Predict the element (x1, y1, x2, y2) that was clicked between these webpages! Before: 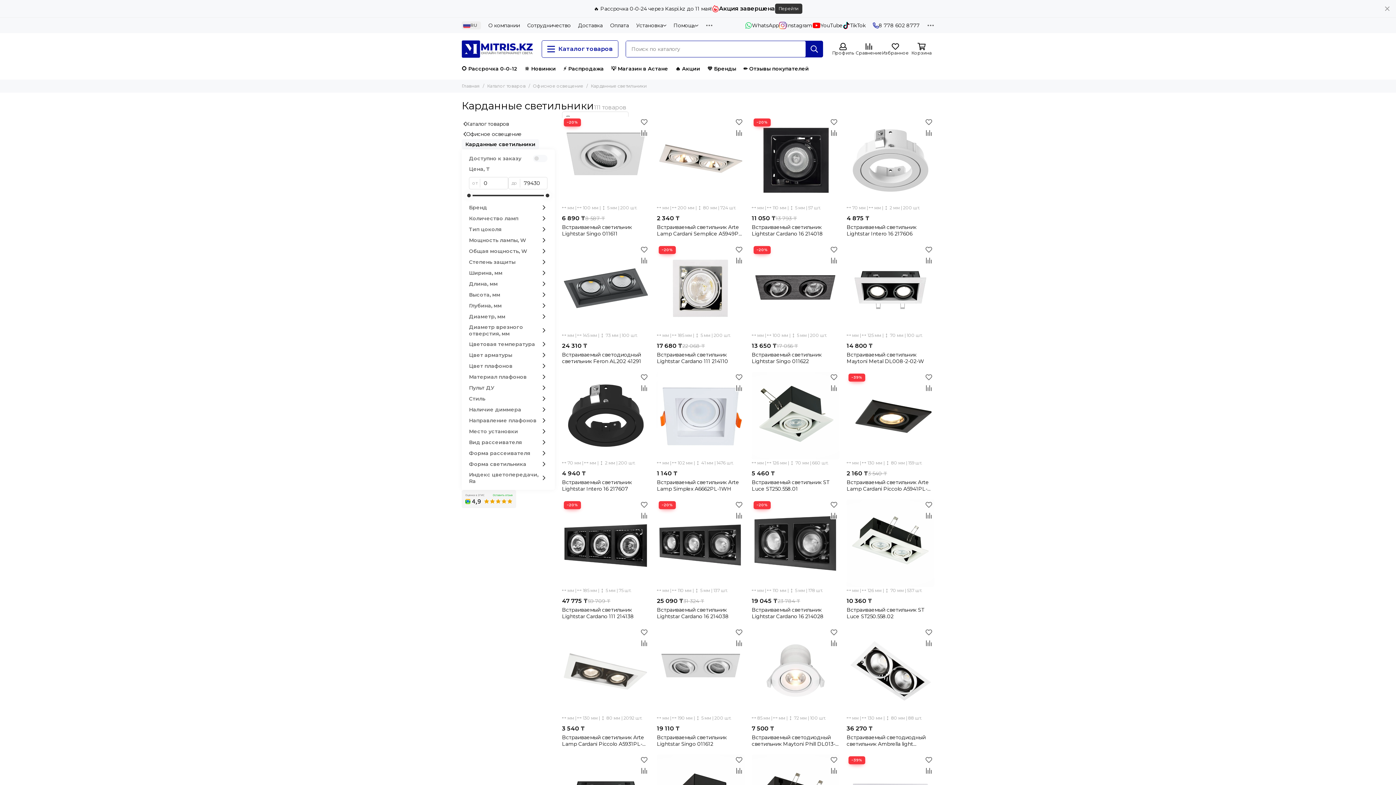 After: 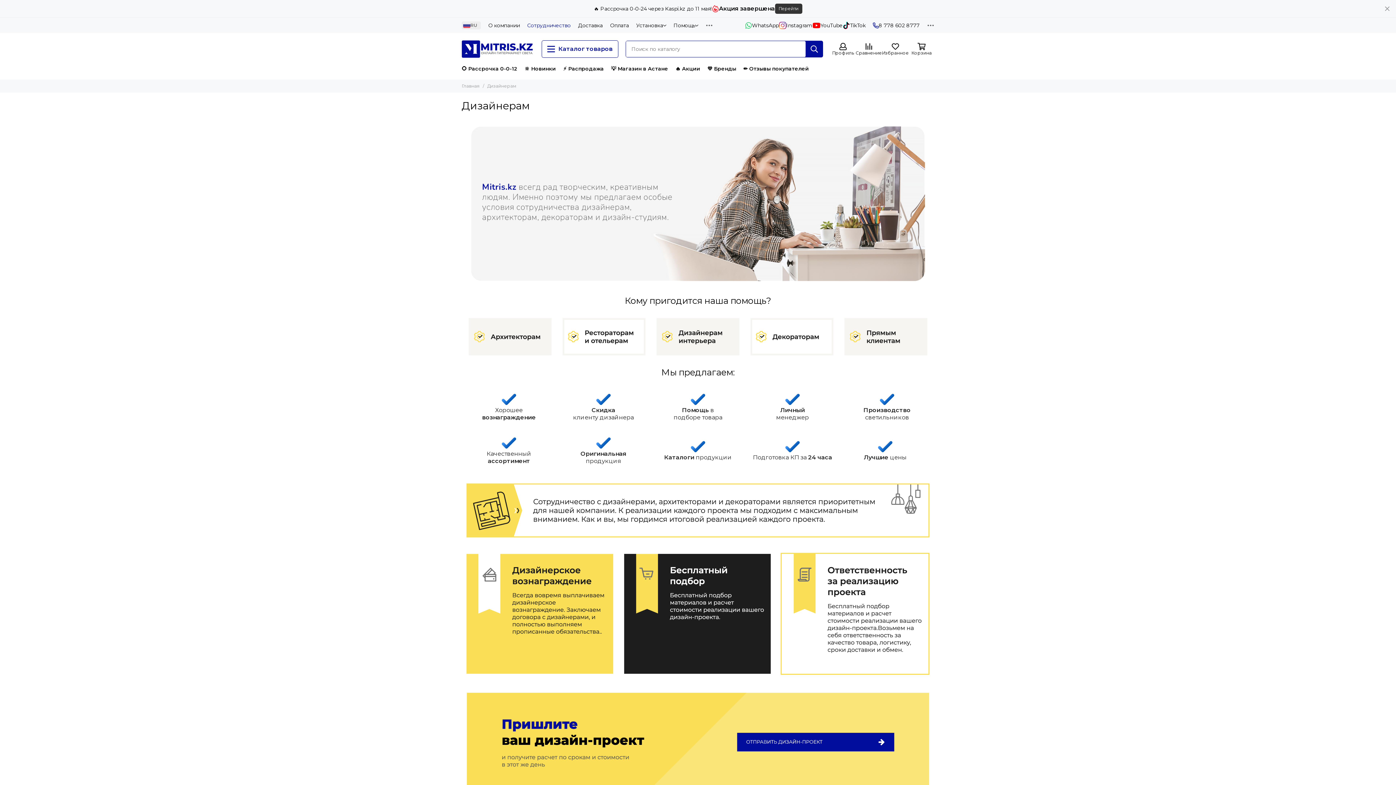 Action: bbox: (527, 21, 570, 29) label: Сотрудничество